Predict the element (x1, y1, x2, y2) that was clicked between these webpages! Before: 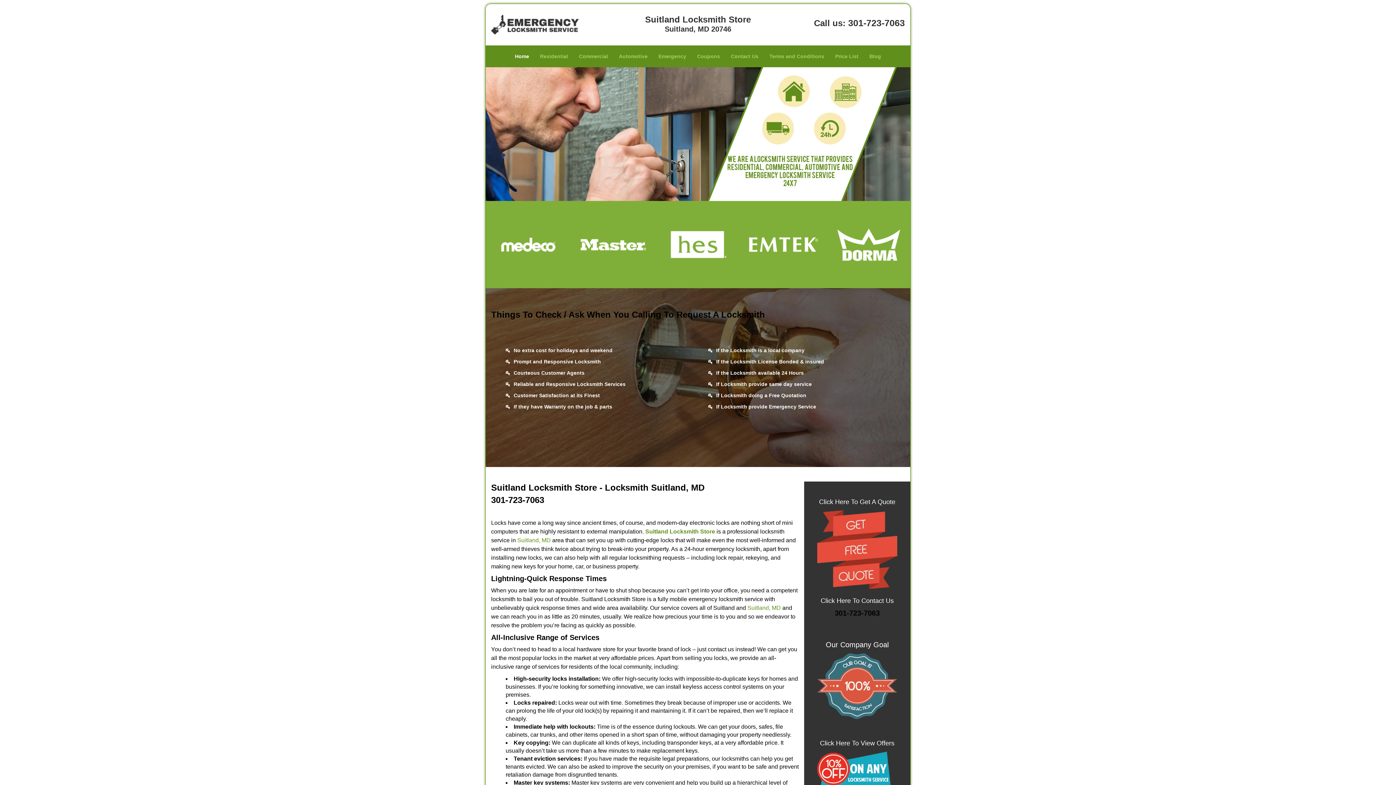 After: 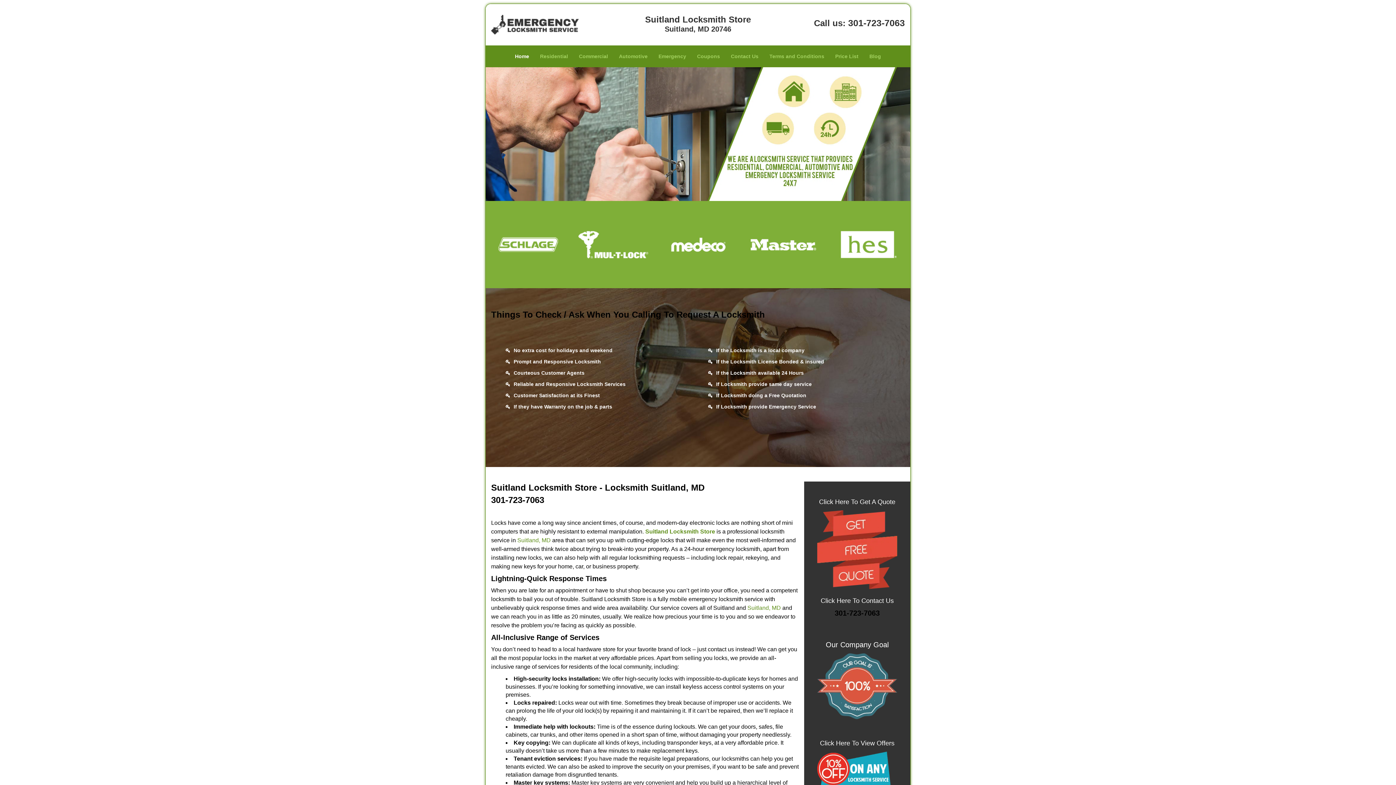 Action: bbox: (491, 21, 561, 27)